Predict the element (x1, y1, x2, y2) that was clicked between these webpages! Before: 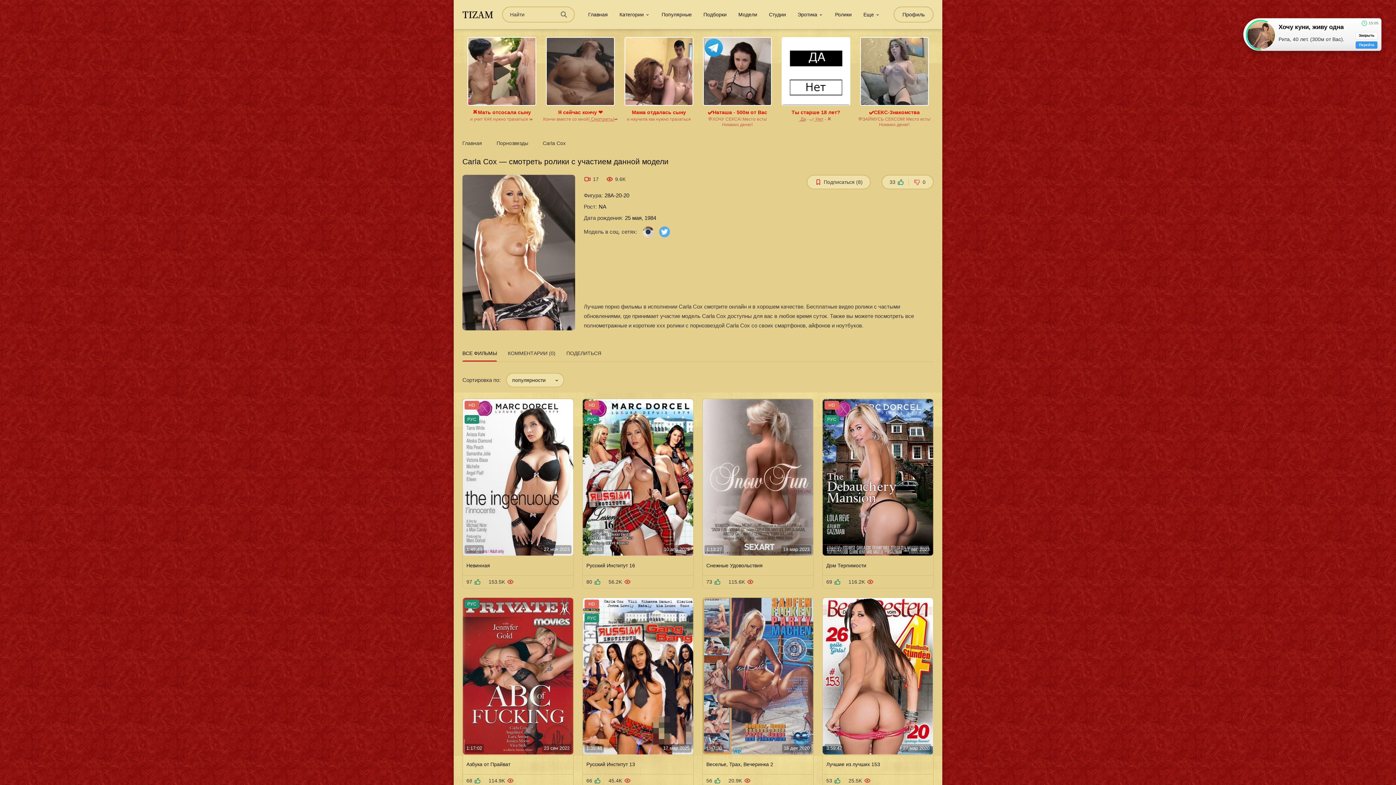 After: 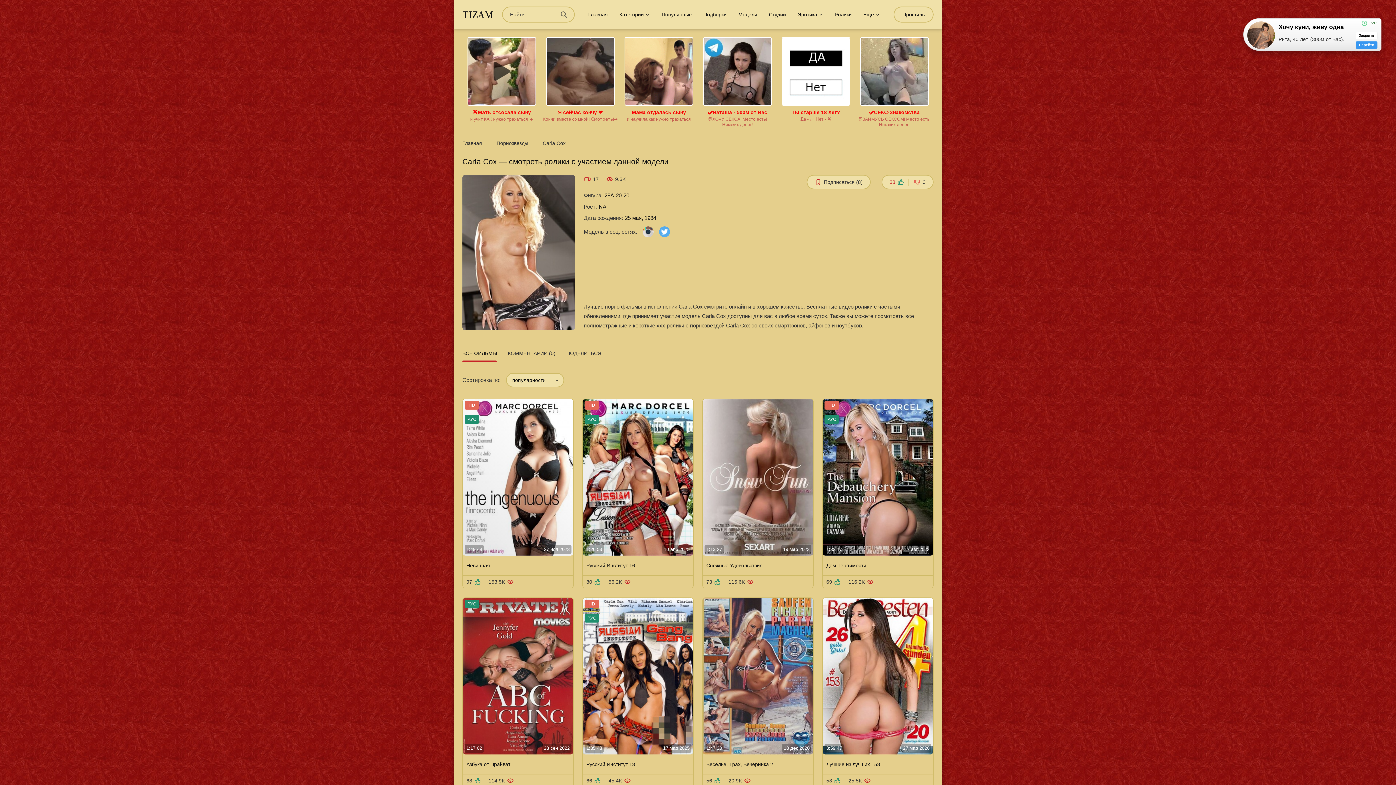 Action: bbox: (889, 177, 904, 186) label: 33